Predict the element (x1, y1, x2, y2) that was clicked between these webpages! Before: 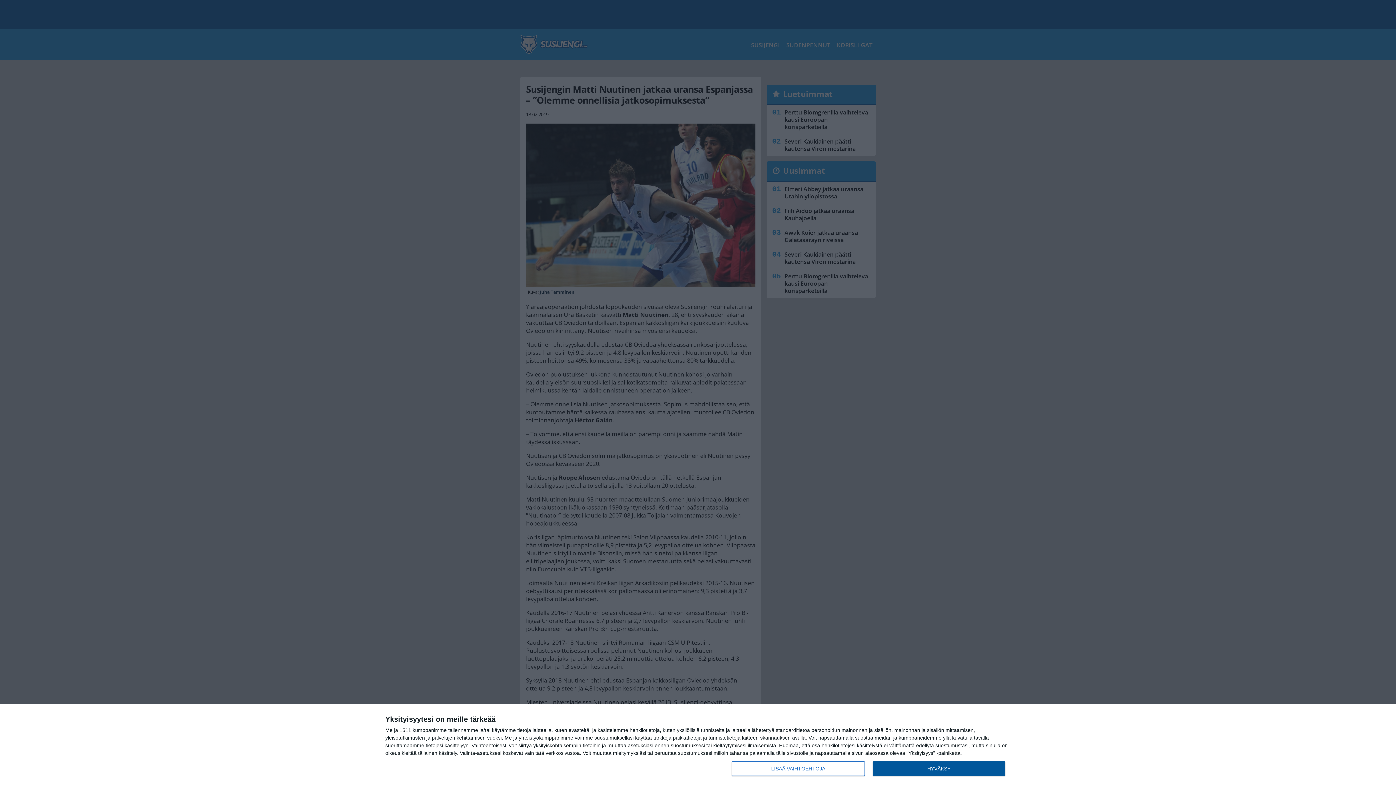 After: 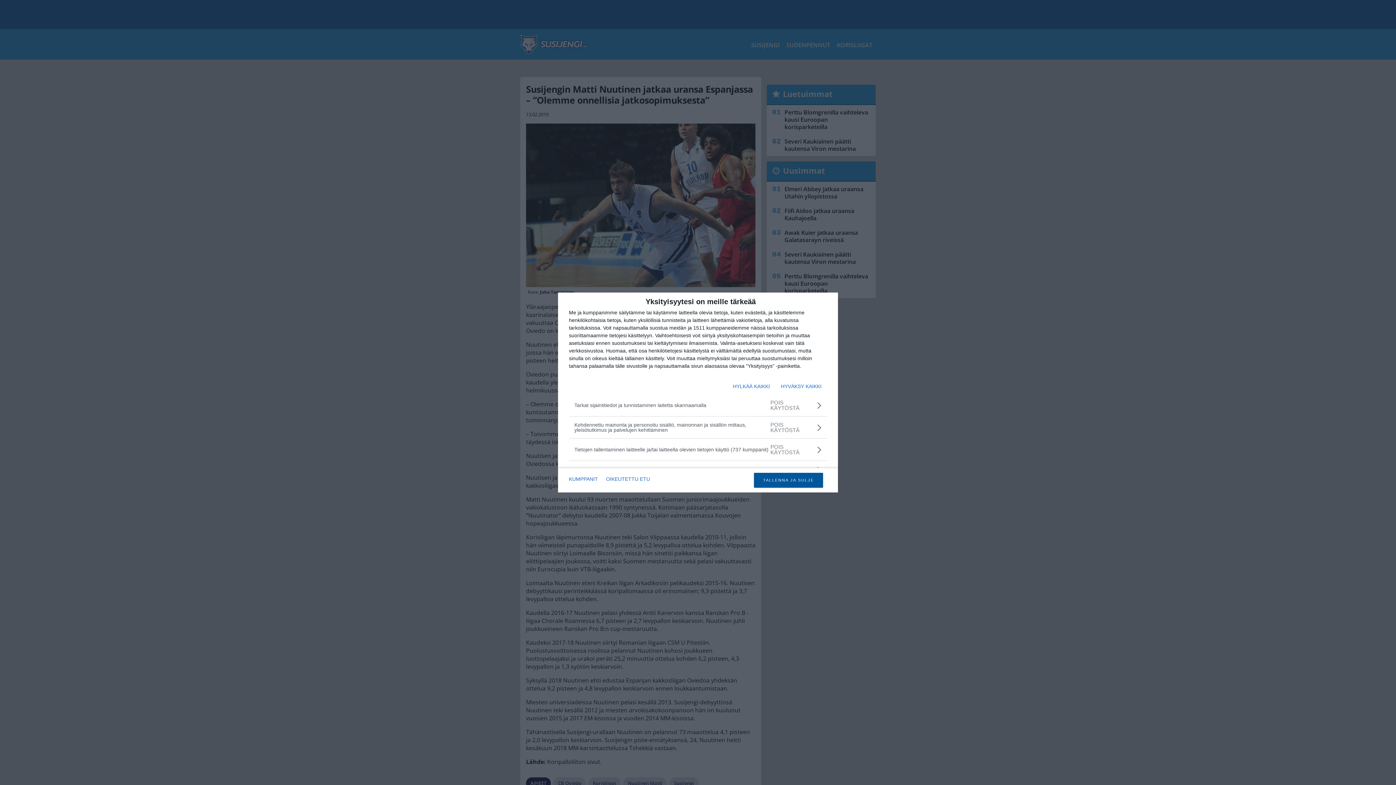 Action: label: LISÄÄ VAIHTOEHTOJA bbox: (732, 761, 864, 776)